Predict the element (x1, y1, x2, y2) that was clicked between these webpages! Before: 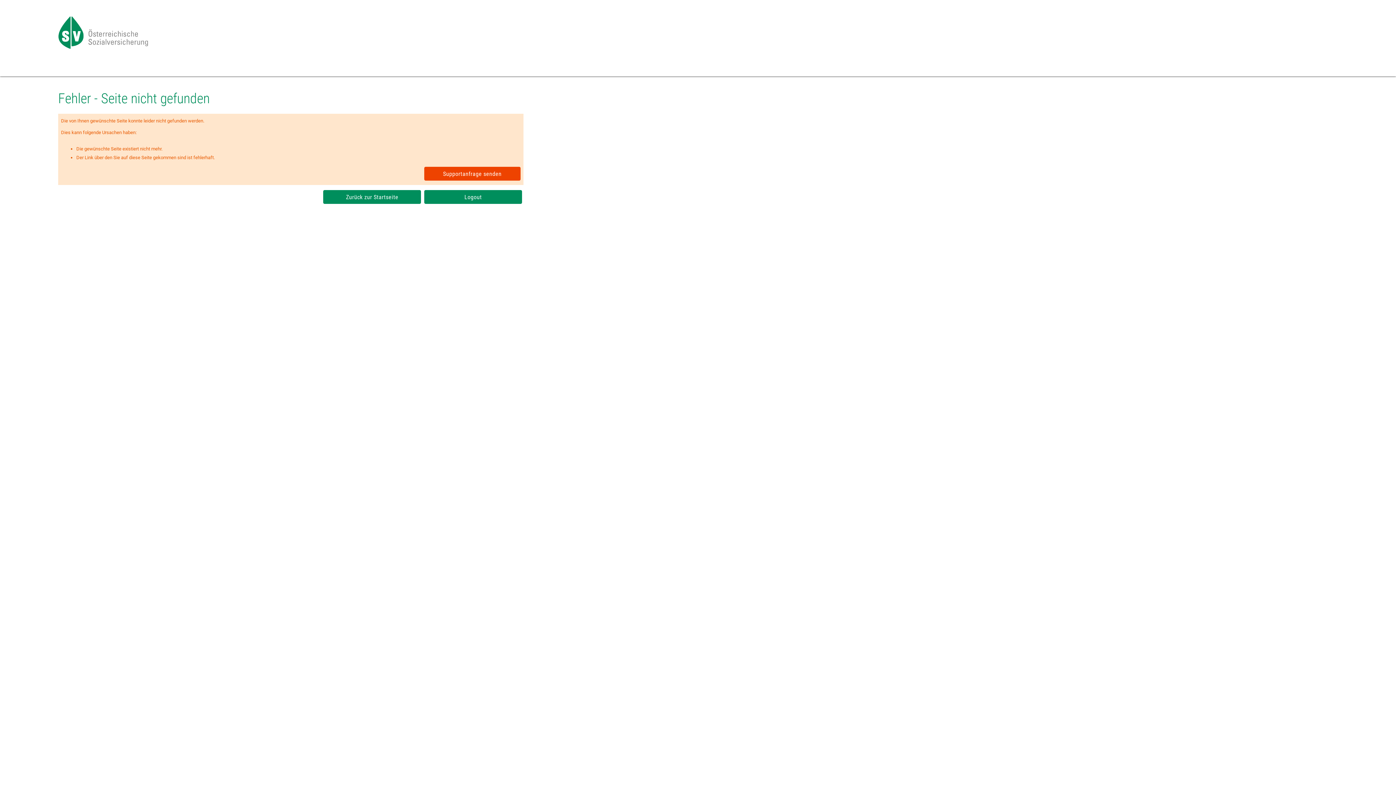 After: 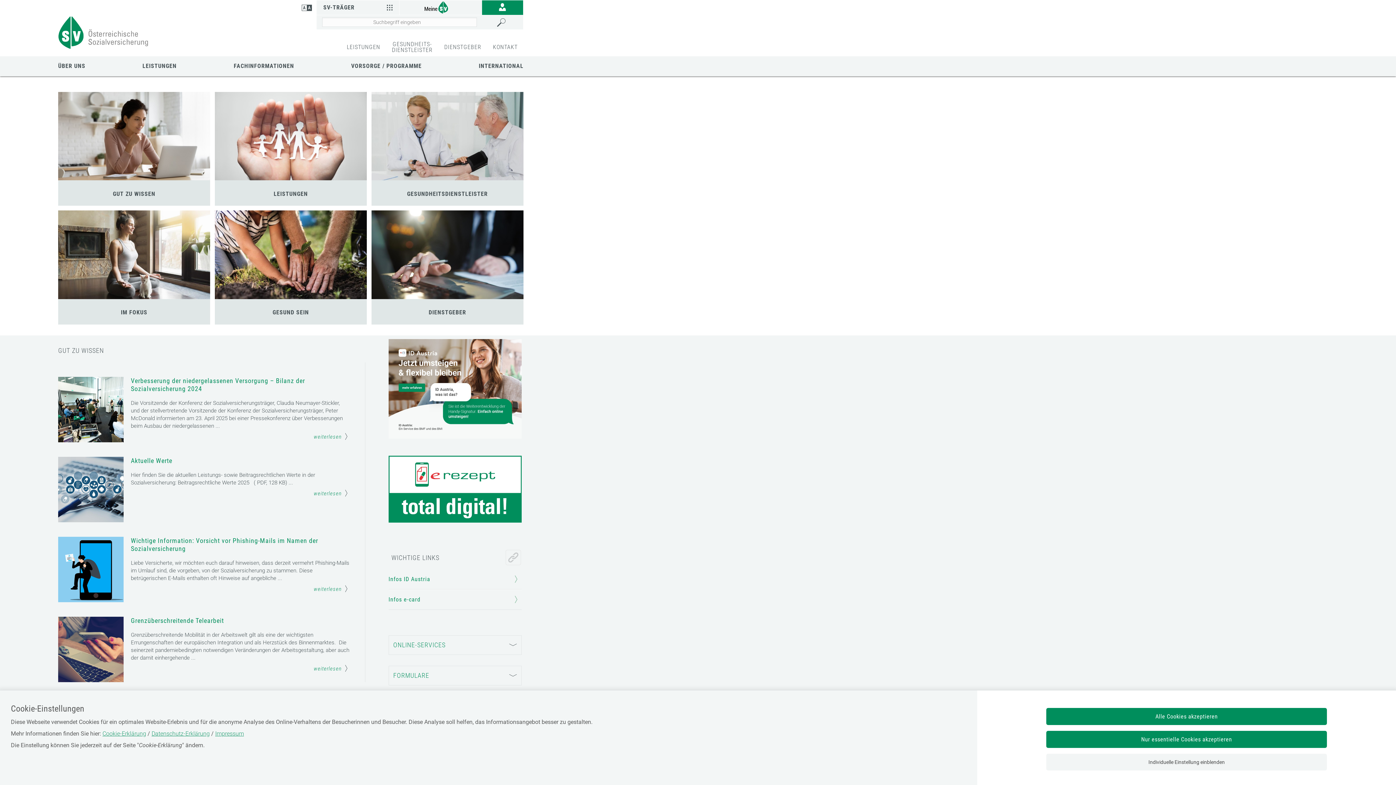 Action: bbox: (424, 190, 522, 204) label: Logout